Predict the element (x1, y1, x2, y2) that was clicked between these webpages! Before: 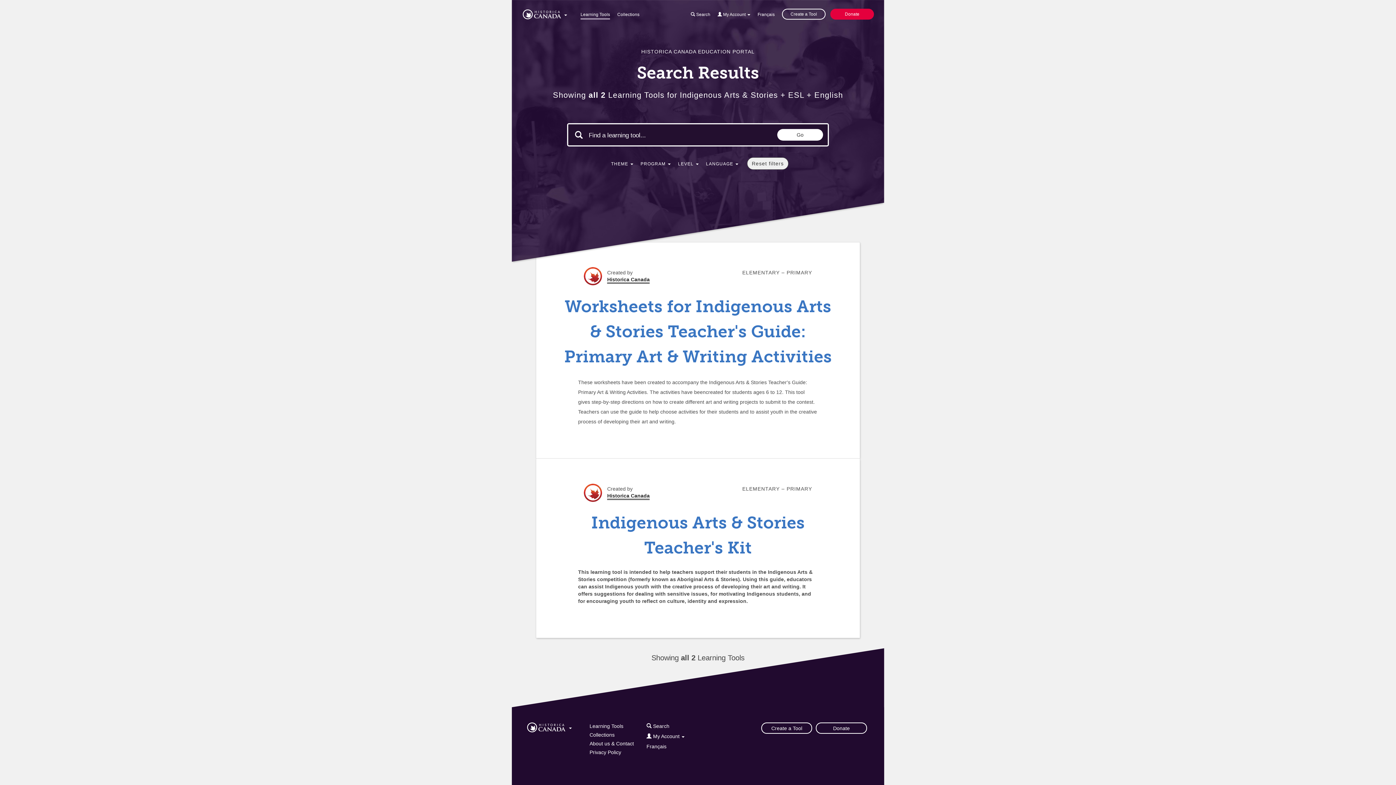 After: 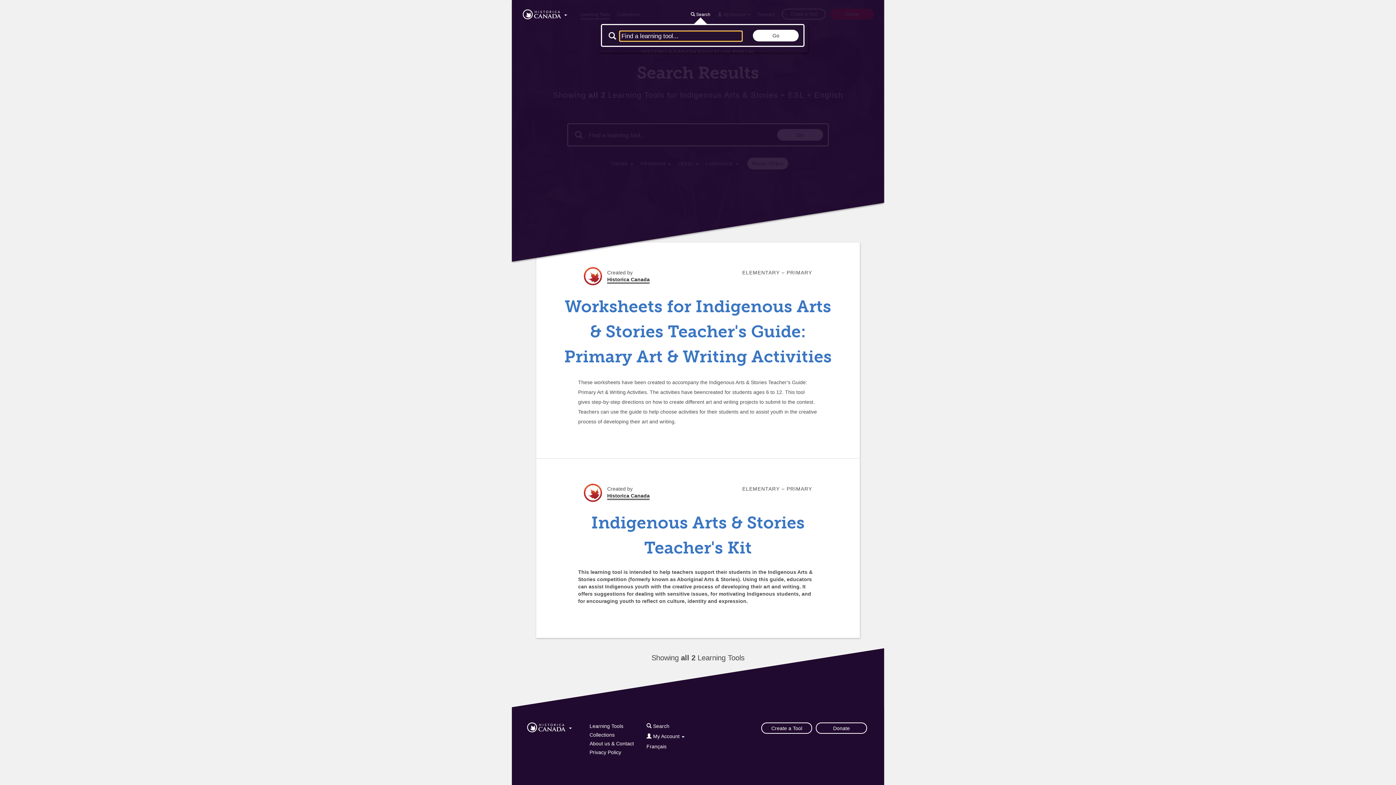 Action: bbox: (690, 10, 710, 21) label:  Search